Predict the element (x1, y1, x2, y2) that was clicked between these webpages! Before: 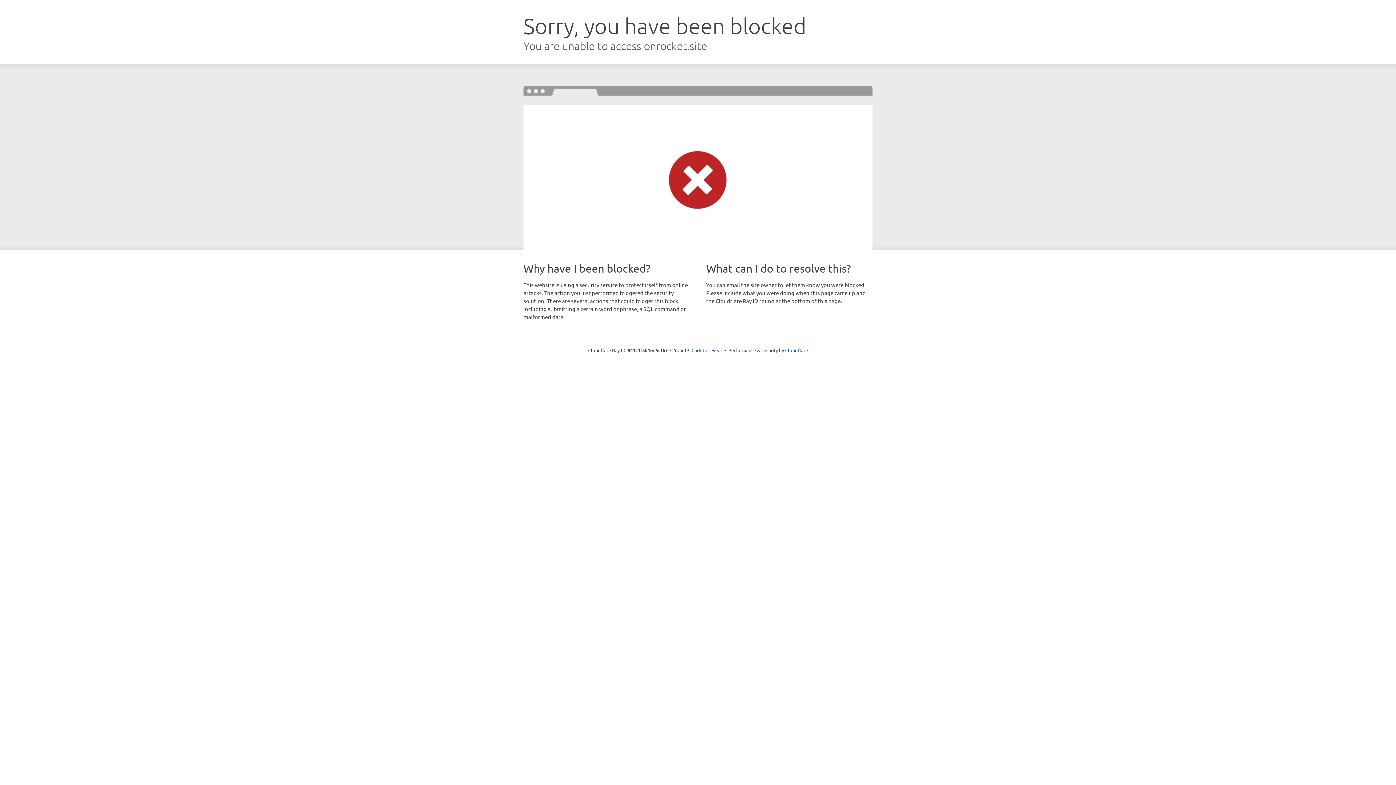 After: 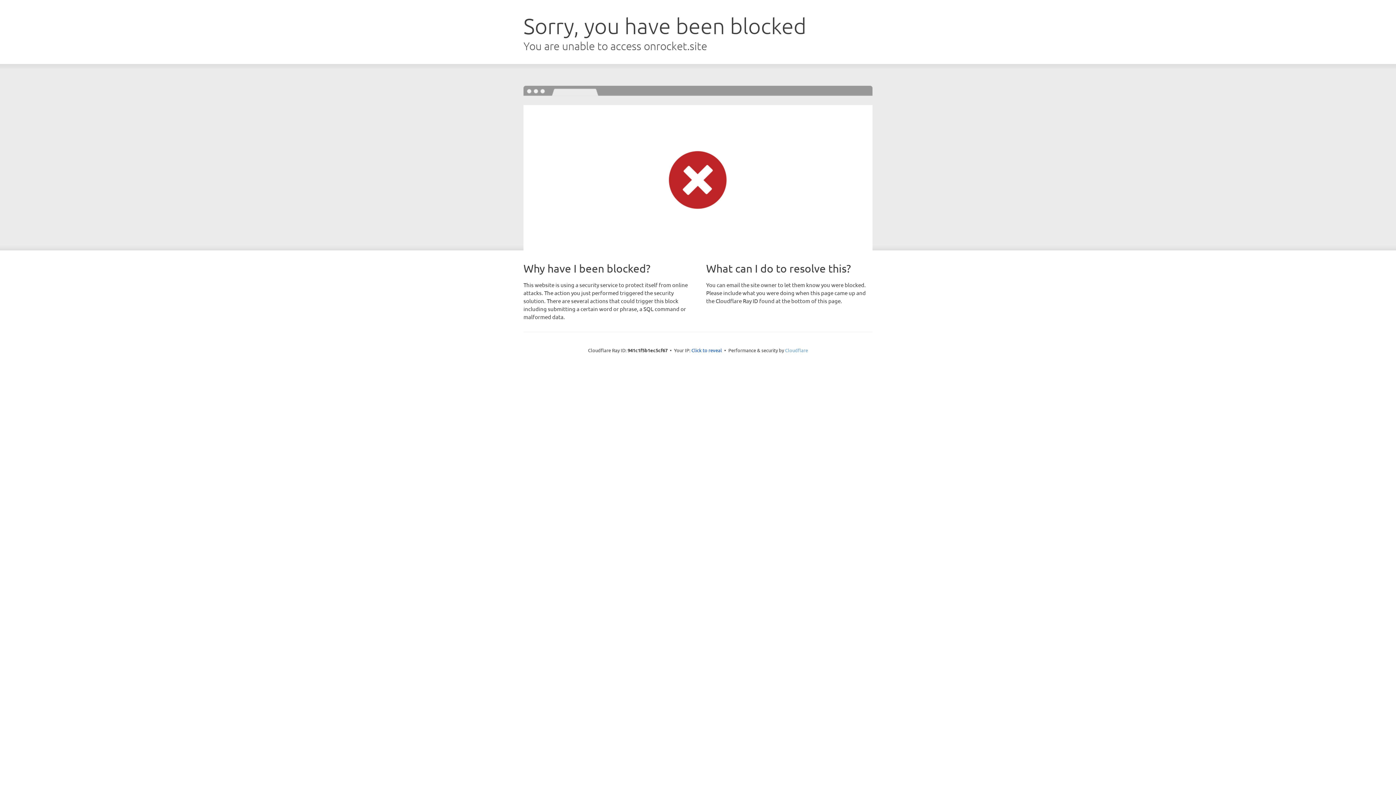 Action: label: Cloudflare bbox: (785, 347, 808, 353)